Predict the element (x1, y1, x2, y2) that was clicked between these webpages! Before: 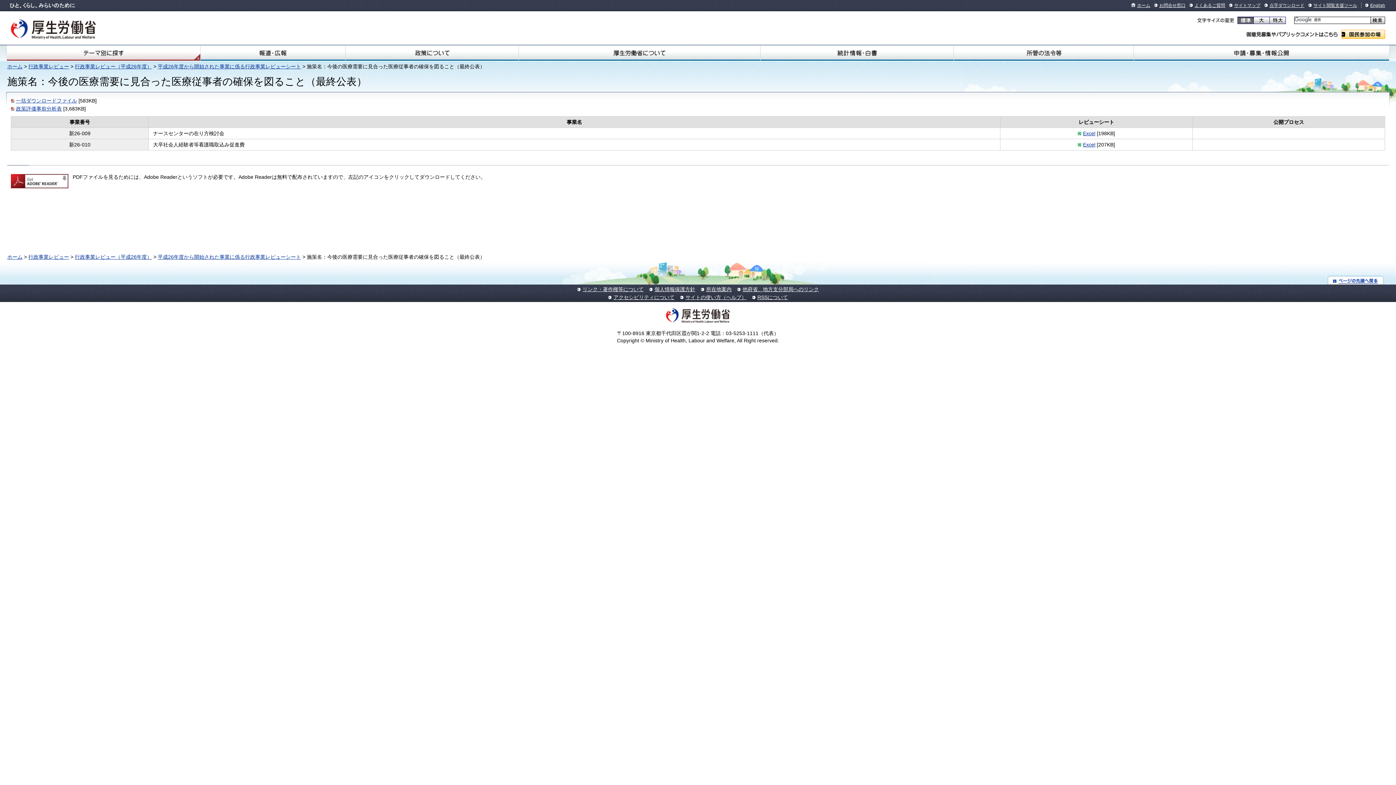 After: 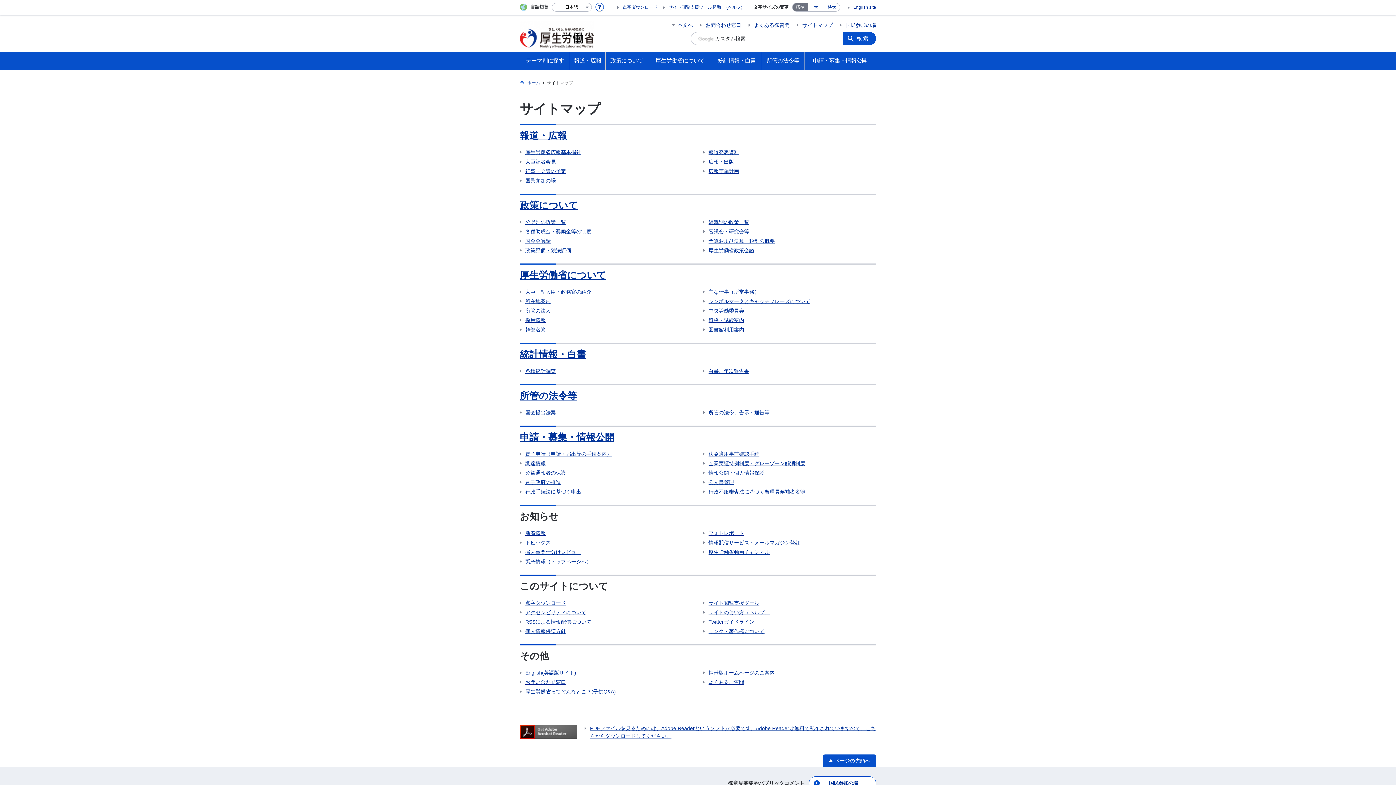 Action: bbox: (1234, 2, 1260, 8) label: サイトマップ